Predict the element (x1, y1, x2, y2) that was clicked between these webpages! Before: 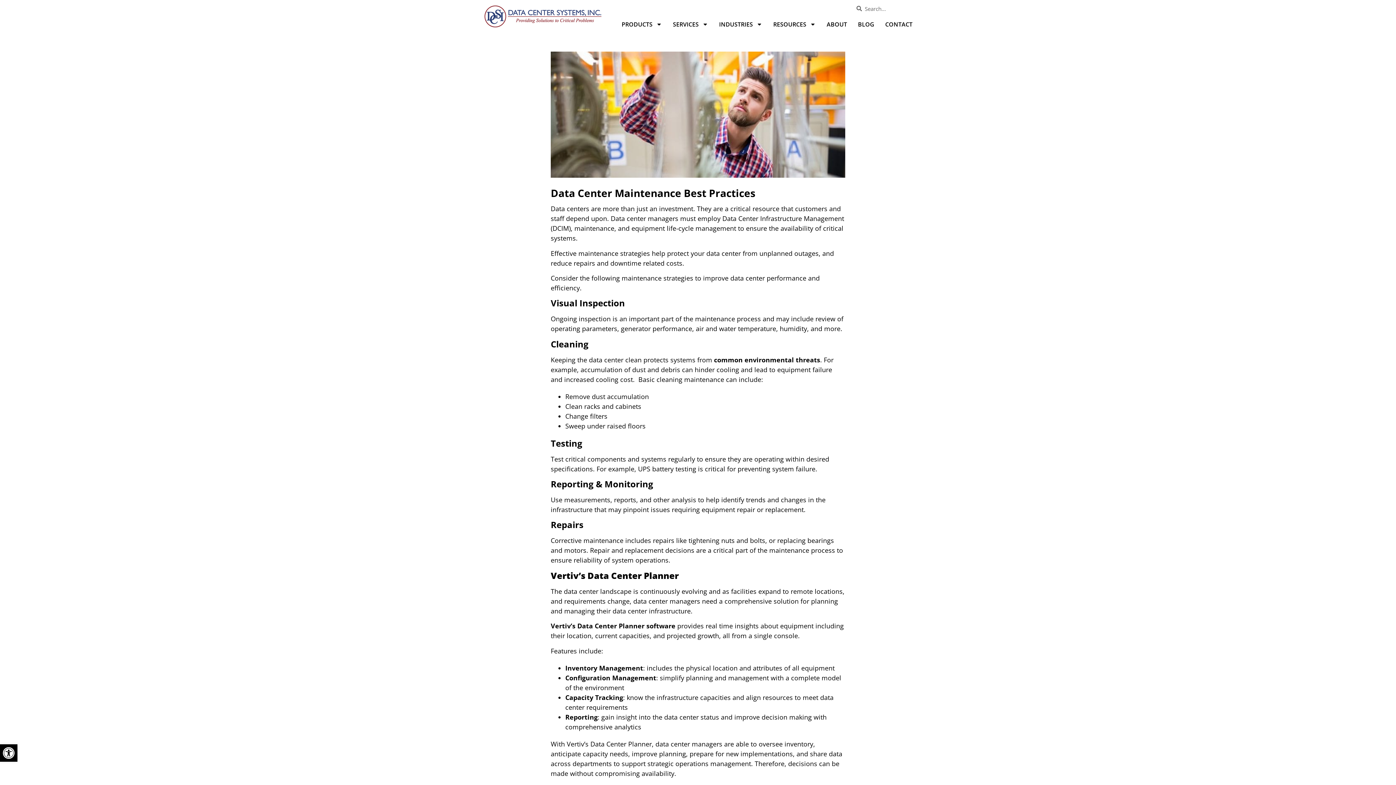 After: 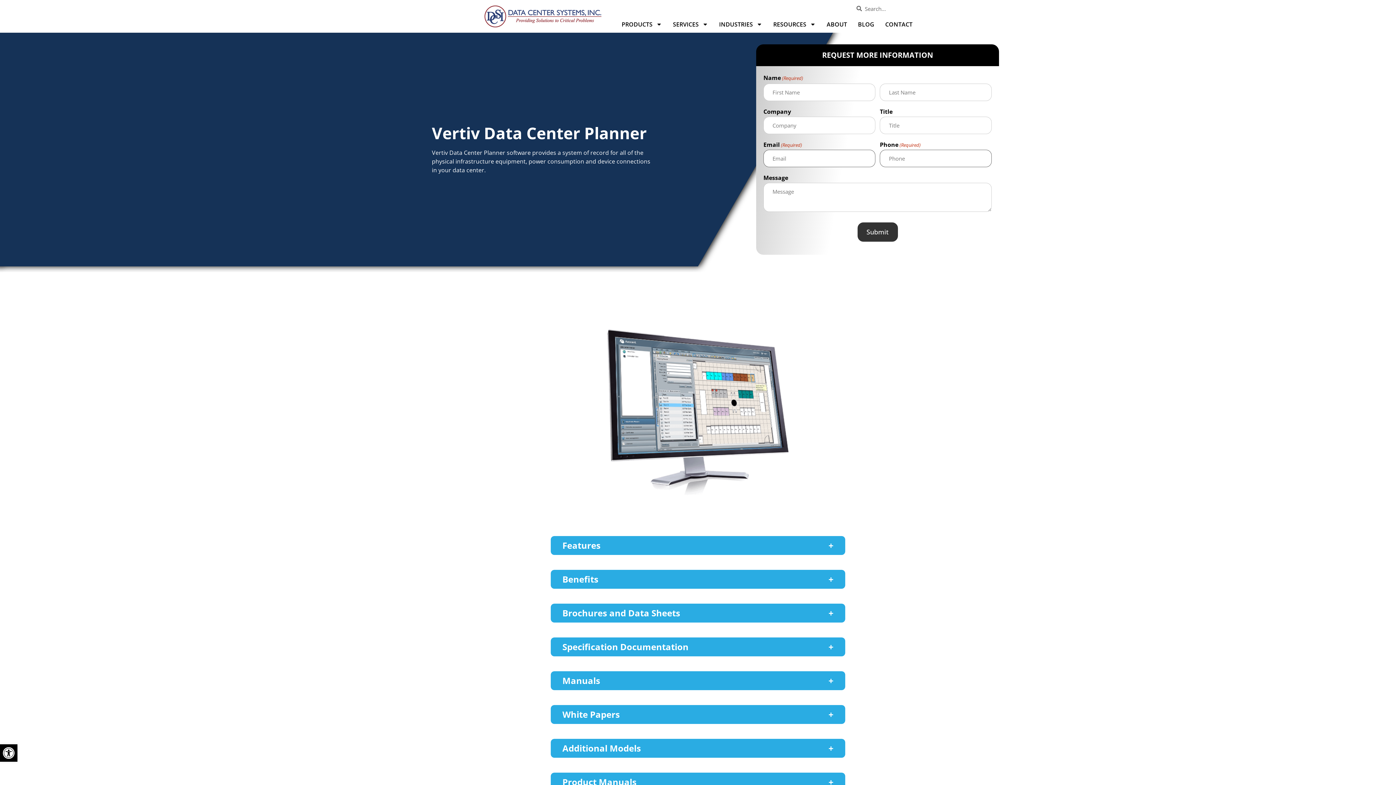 Action: label: Vertiv’s Data Center Planner software bbox: (550, 621, 675, 630)